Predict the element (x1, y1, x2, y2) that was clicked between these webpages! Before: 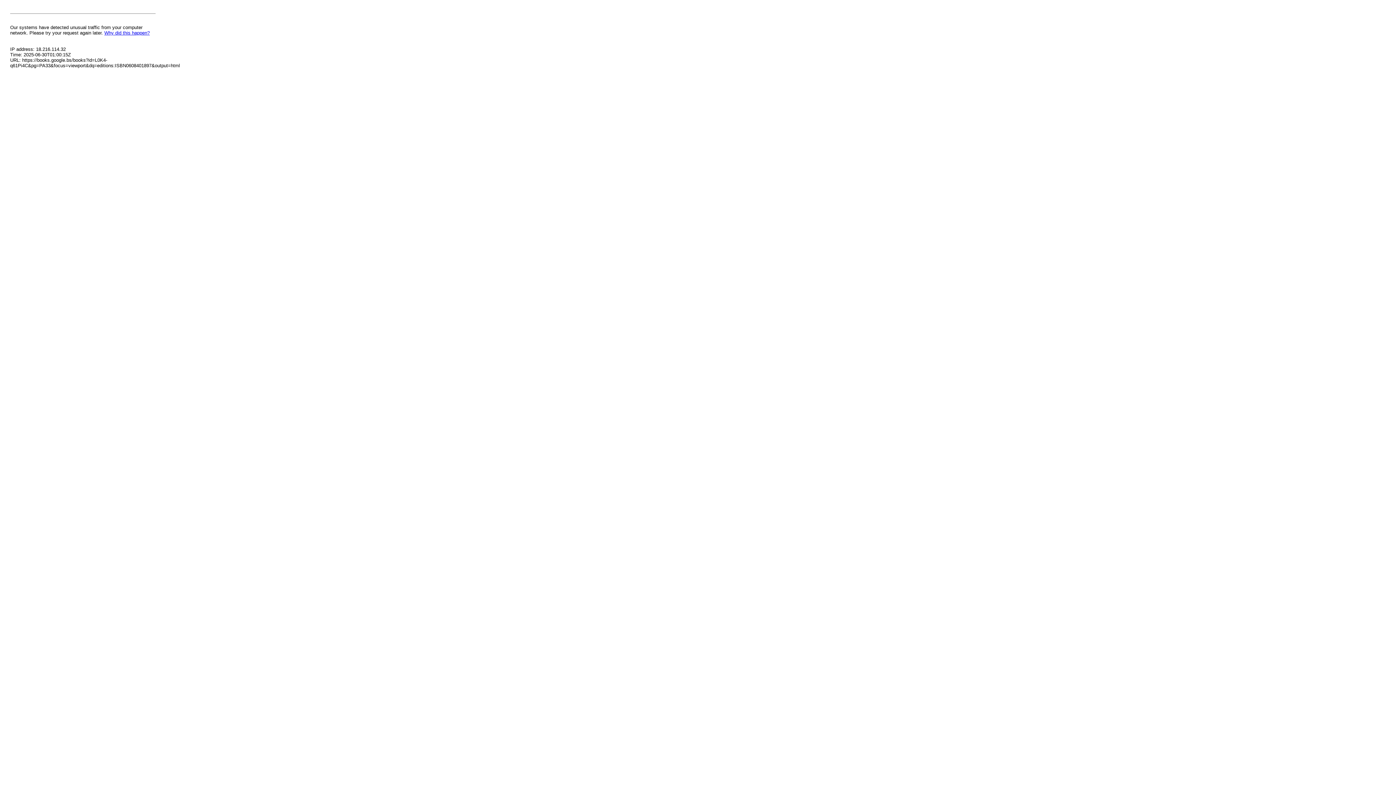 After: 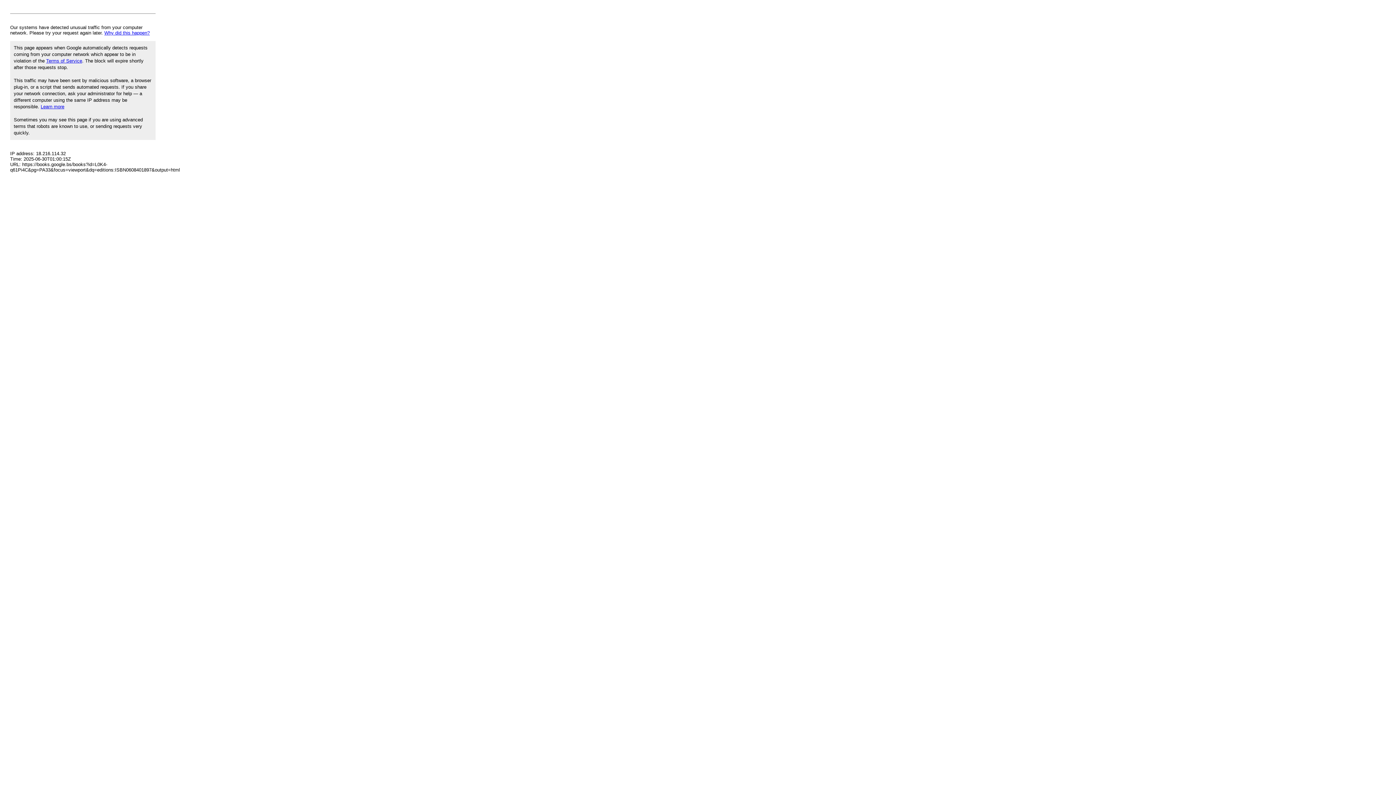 Action: label: Why did this happen? bbox: (104, 30, 149, 35)